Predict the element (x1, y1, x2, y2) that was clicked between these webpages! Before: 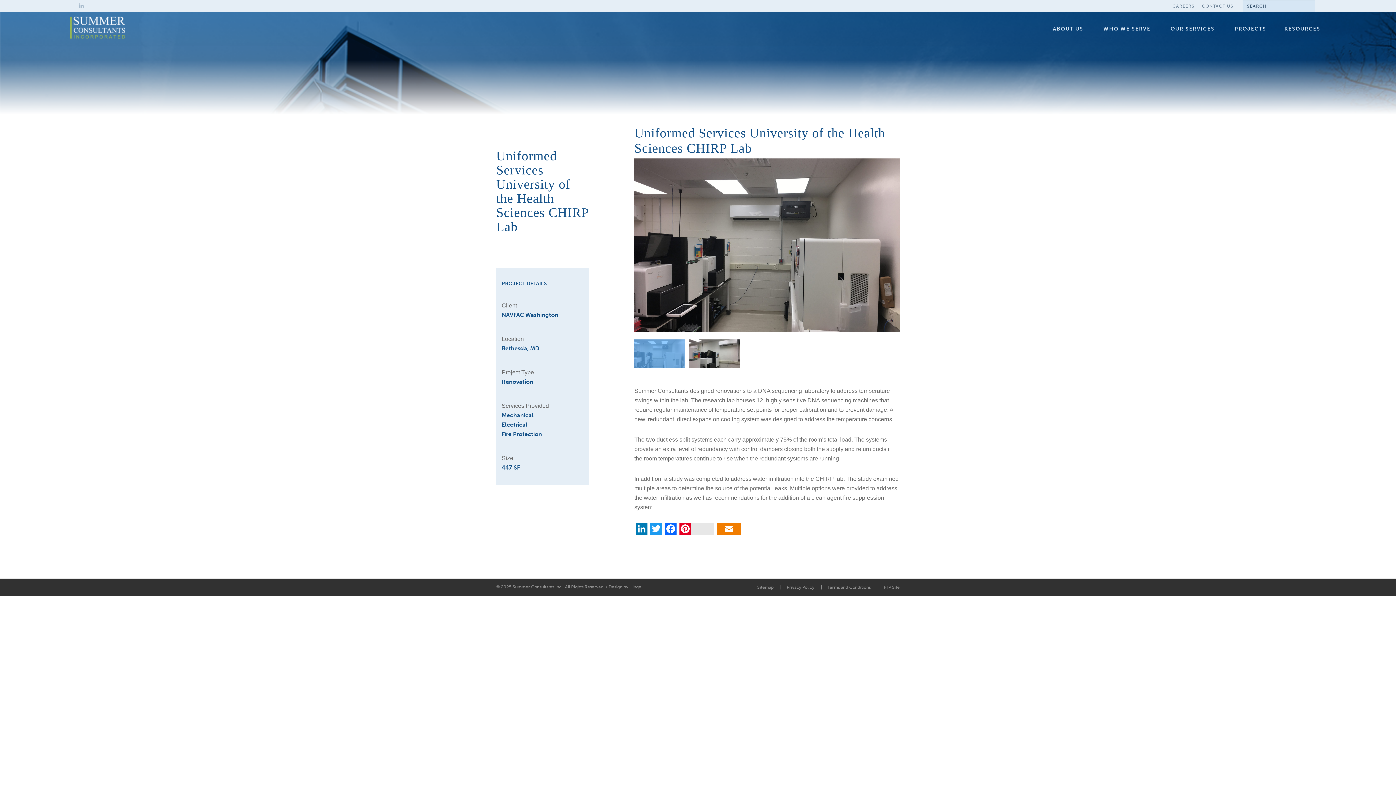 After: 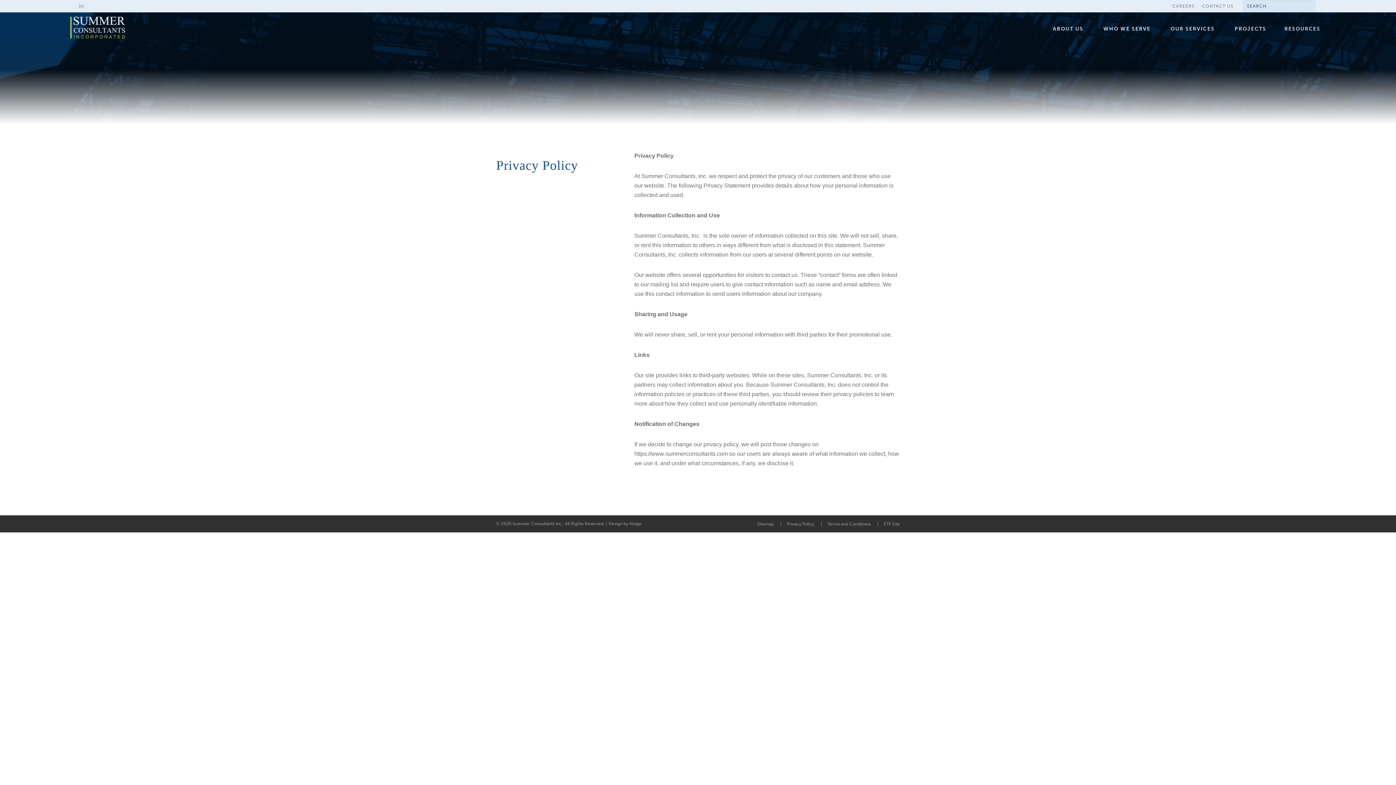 Action: label: Privacy Policy | bbox: (786, 585, 827, 590)